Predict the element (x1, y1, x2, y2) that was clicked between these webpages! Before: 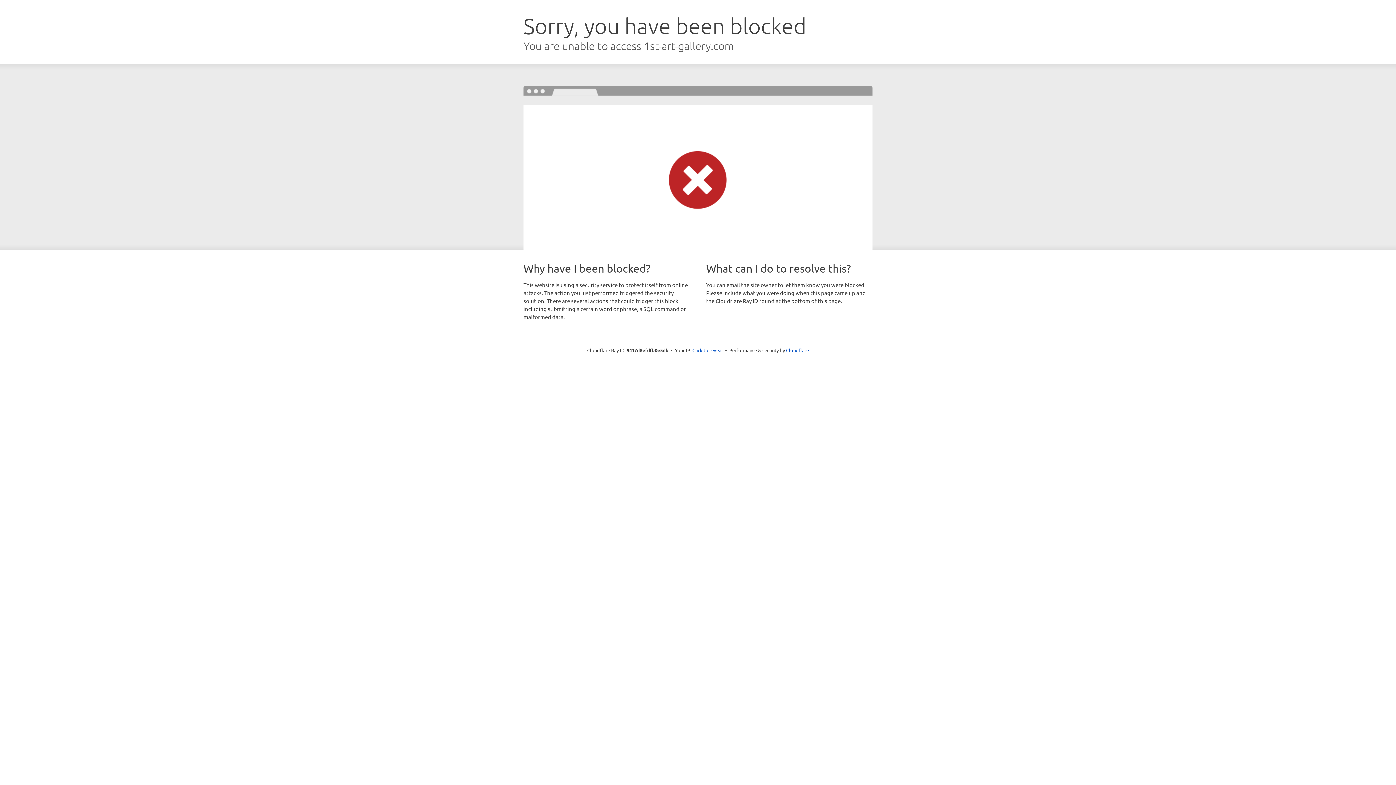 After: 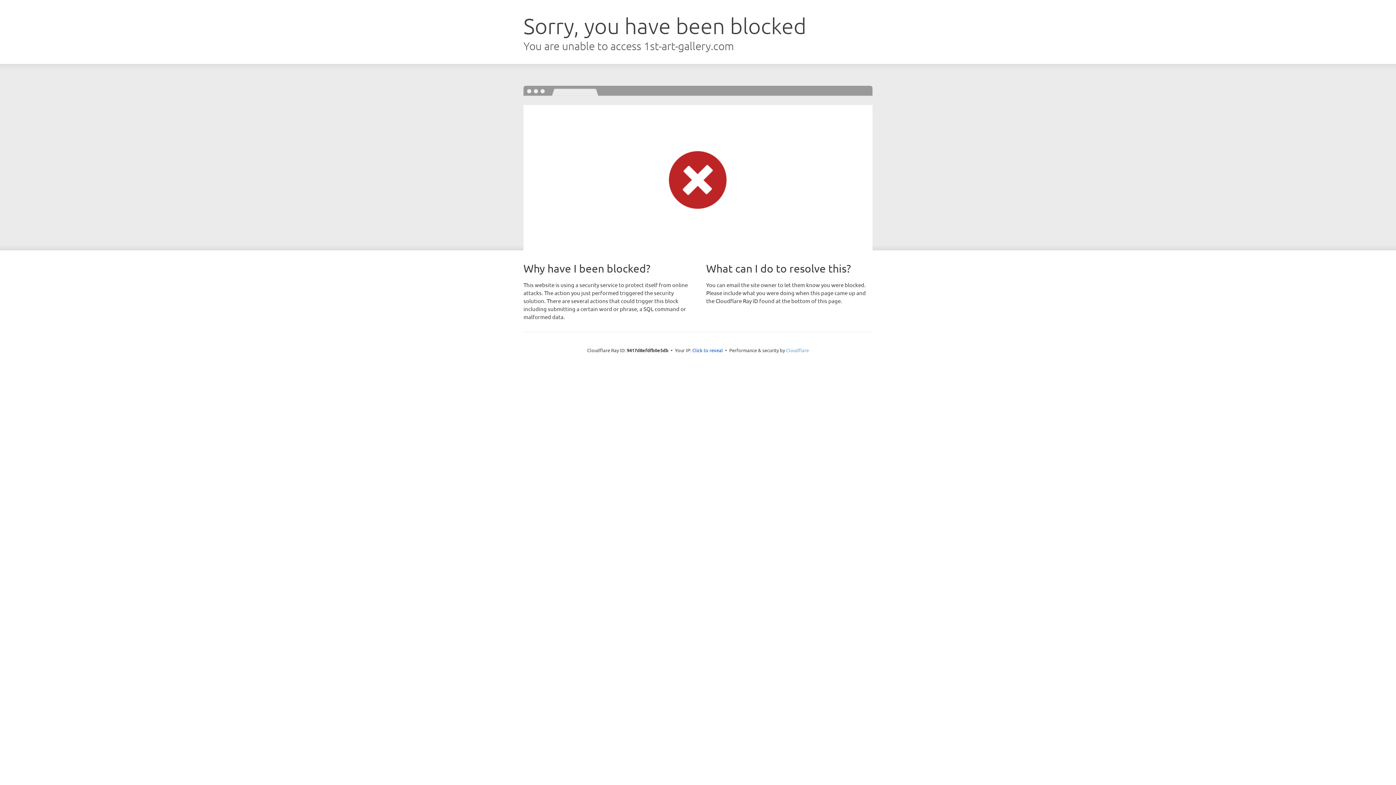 Action: label: Cloudflare bbox: (786, 347, 809, 353)